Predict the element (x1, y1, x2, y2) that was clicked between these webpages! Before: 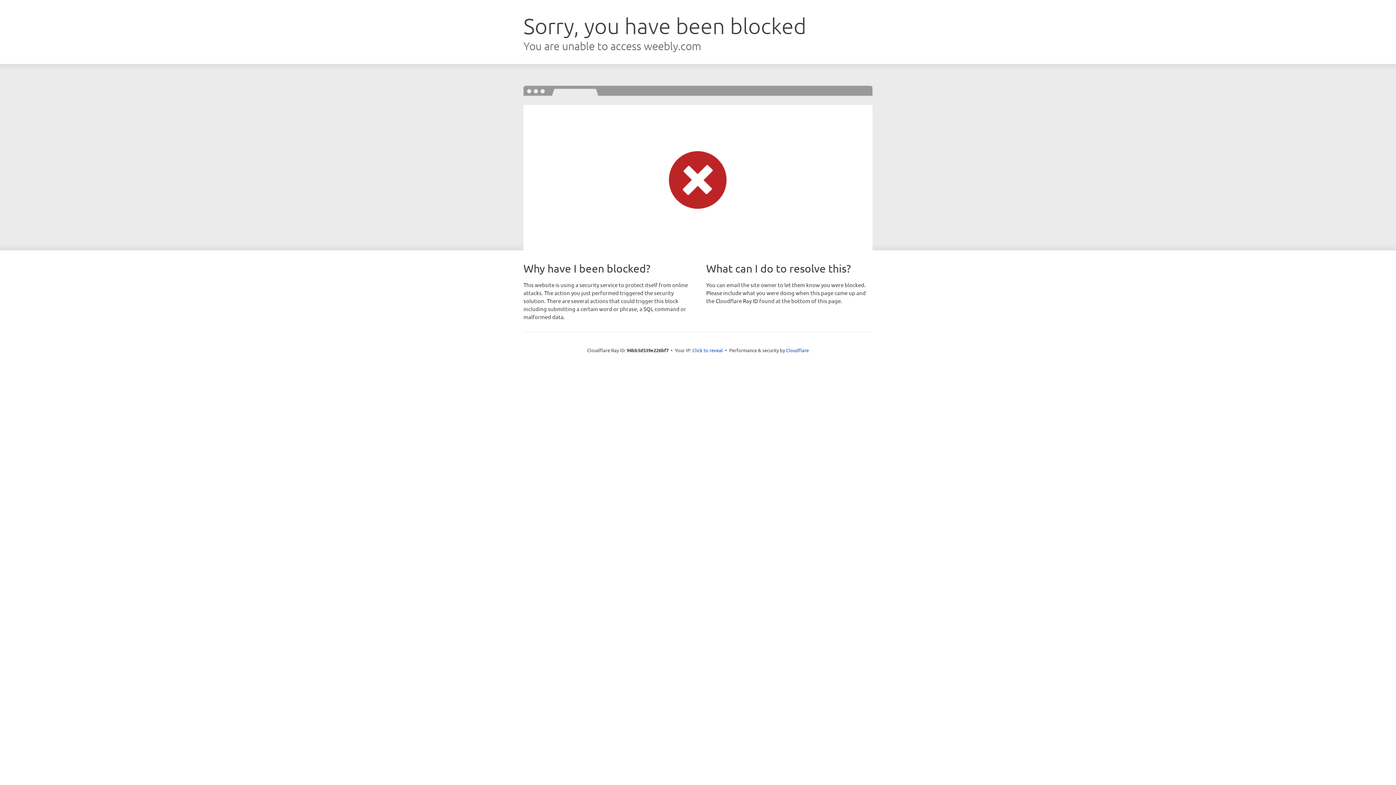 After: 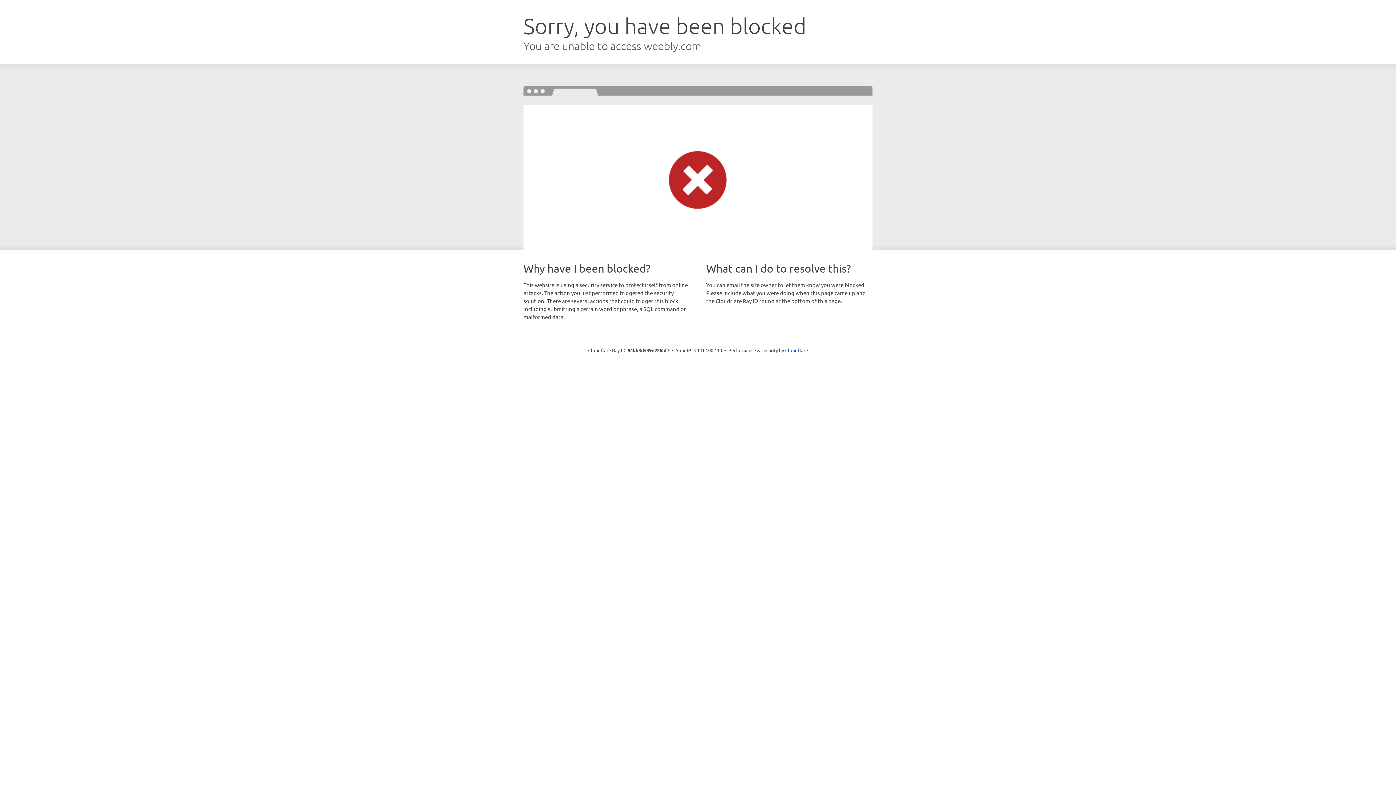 Action: bbox: (692, 346, 723, 353) label: Click to reveal